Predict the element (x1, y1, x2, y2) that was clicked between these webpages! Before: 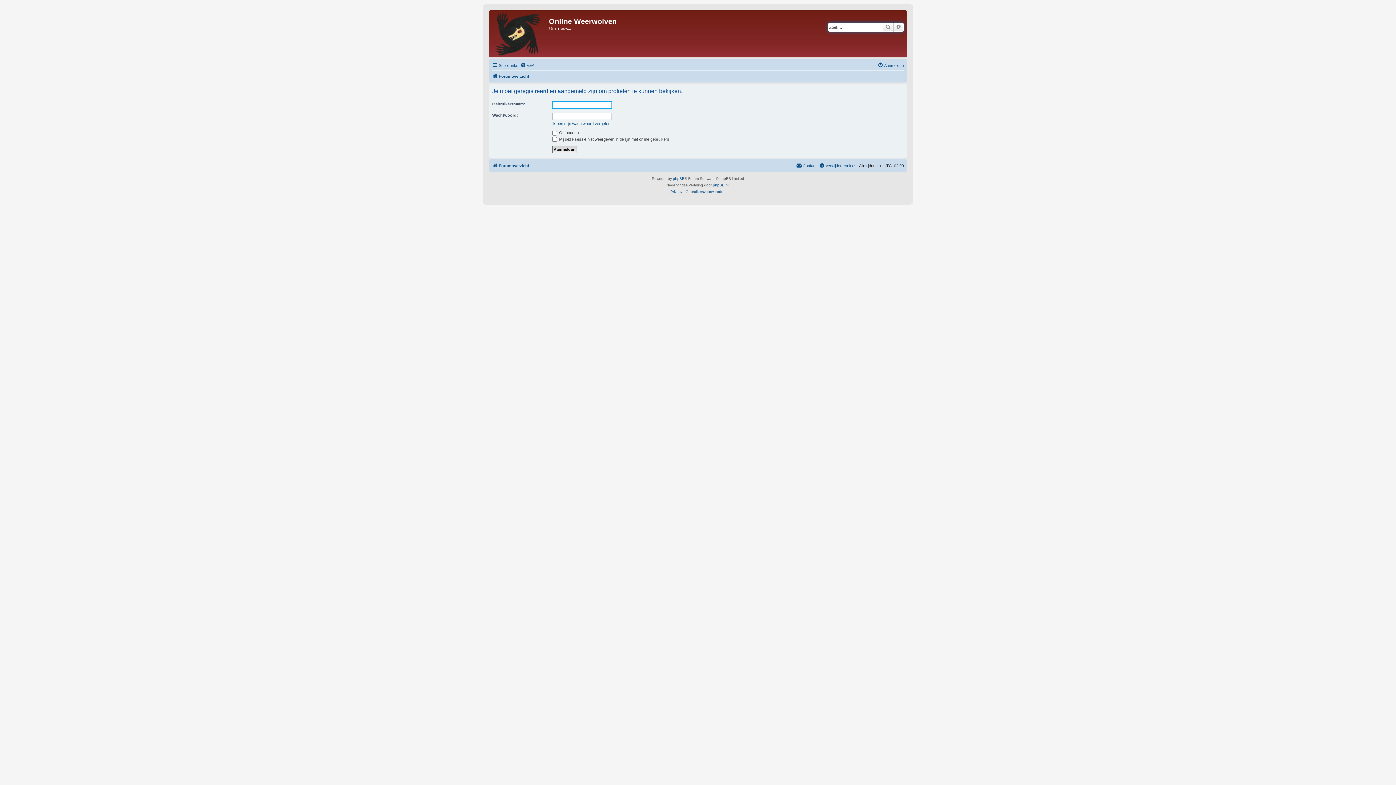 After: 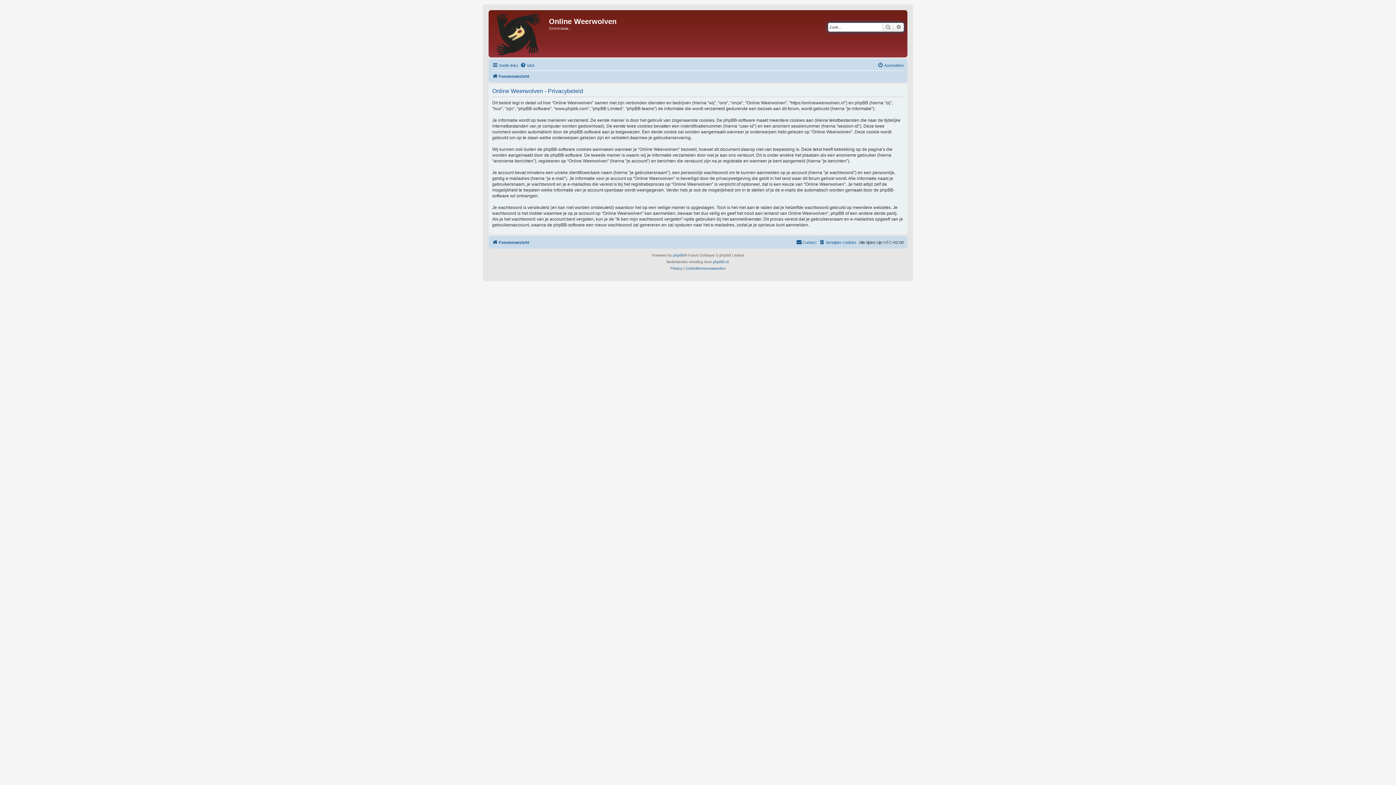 Action: bbox: (670, 188, 682, 195) label: Privacy